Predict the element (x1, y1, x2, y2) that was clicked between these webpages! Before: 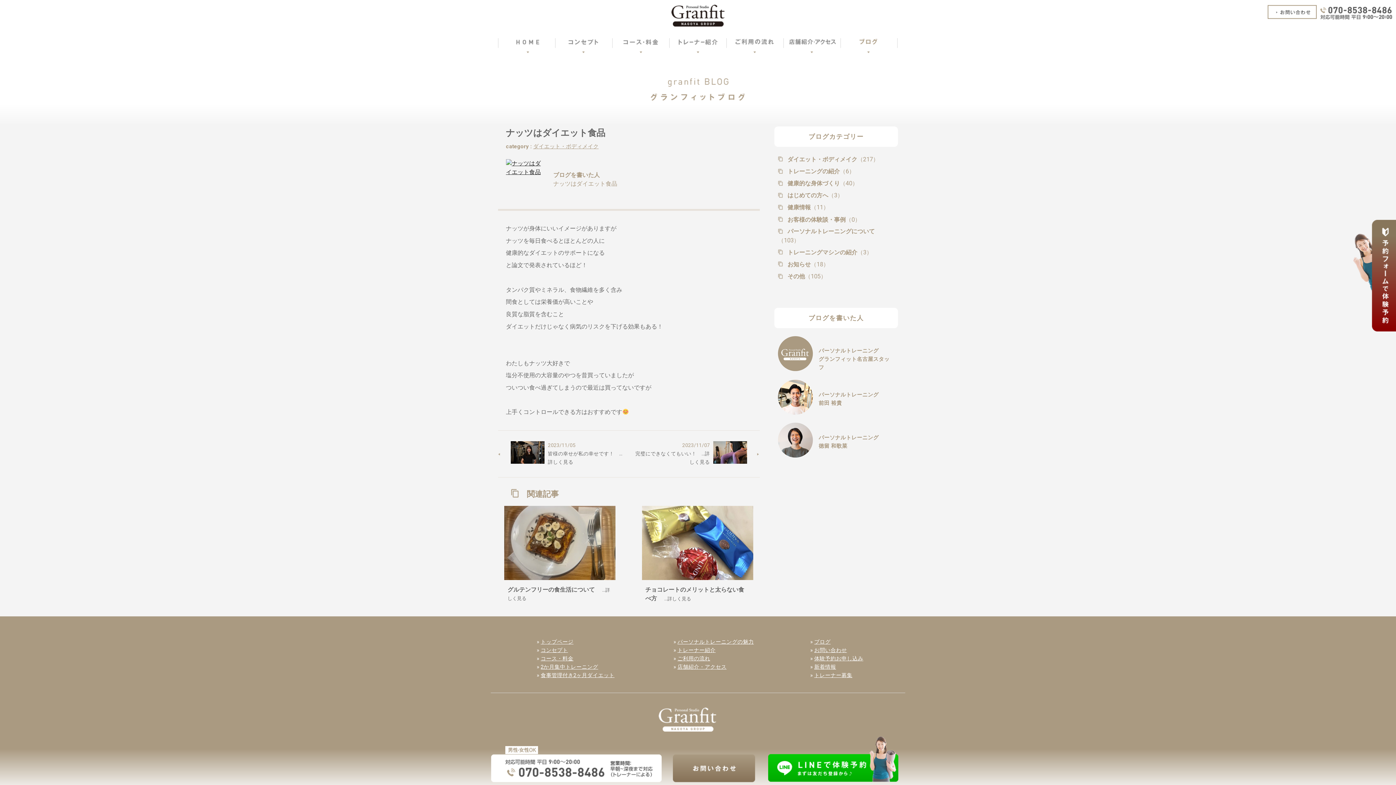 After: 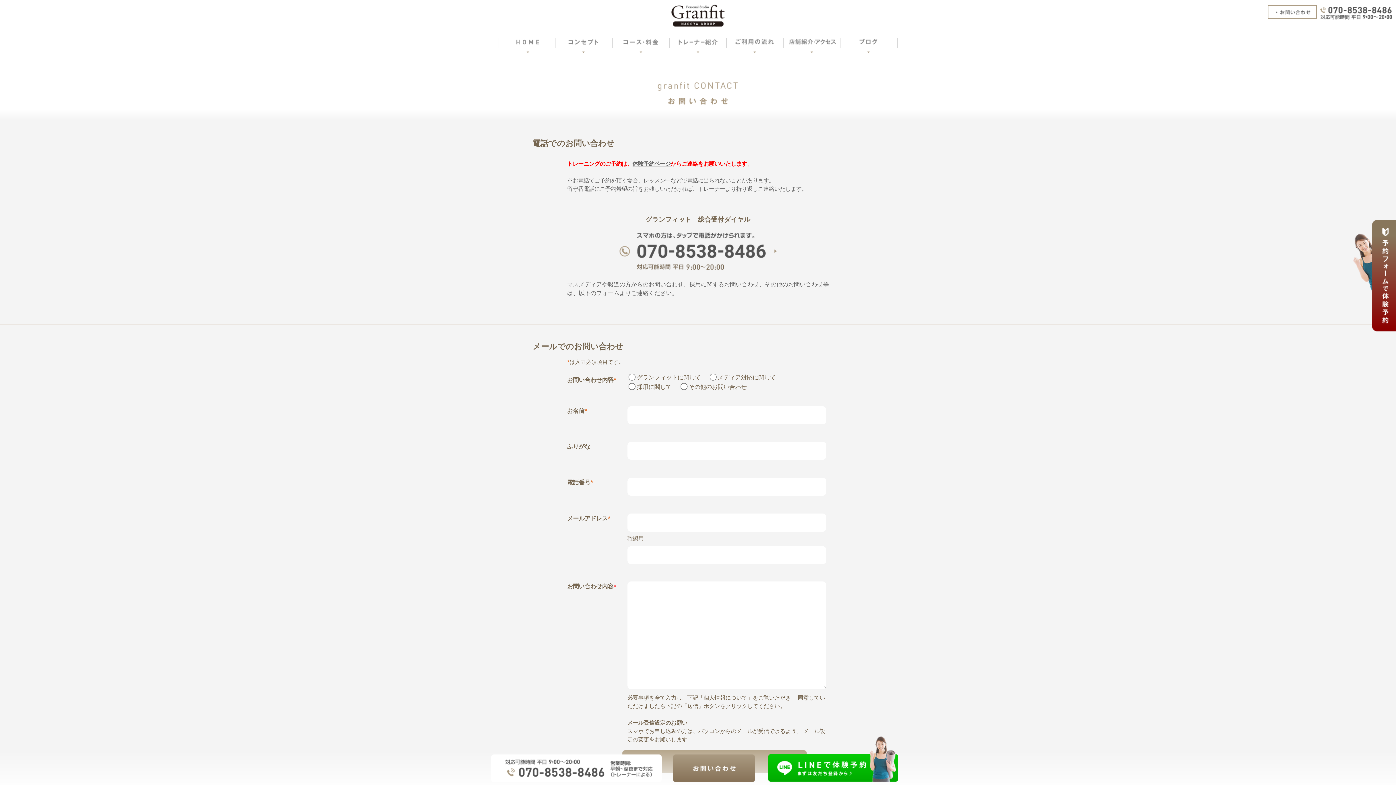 Action: bbox: (673, 752, 755, 783)